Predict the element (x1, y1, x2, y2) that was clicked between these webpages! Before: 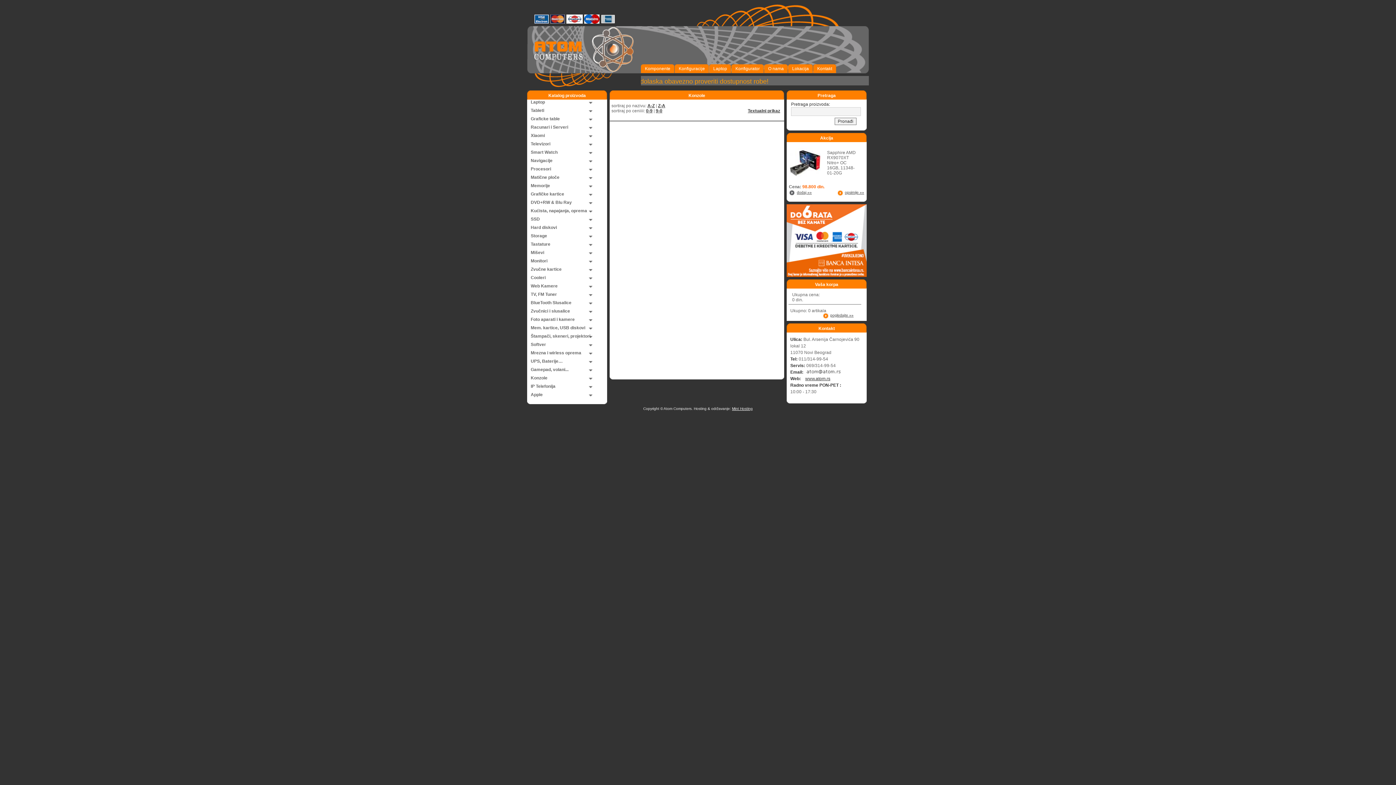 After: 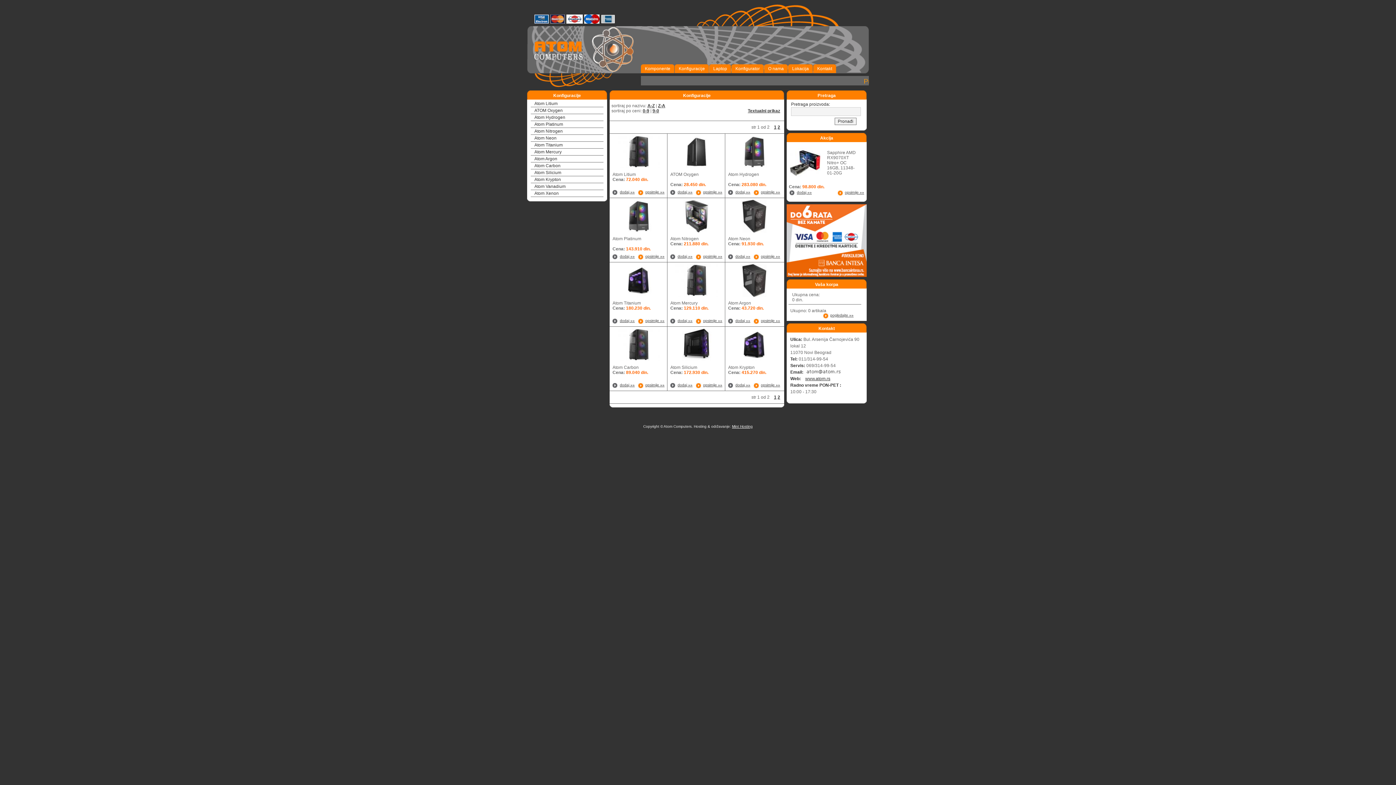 Action: label: Konfiguracije bbox: (674, 64, 709, 73)